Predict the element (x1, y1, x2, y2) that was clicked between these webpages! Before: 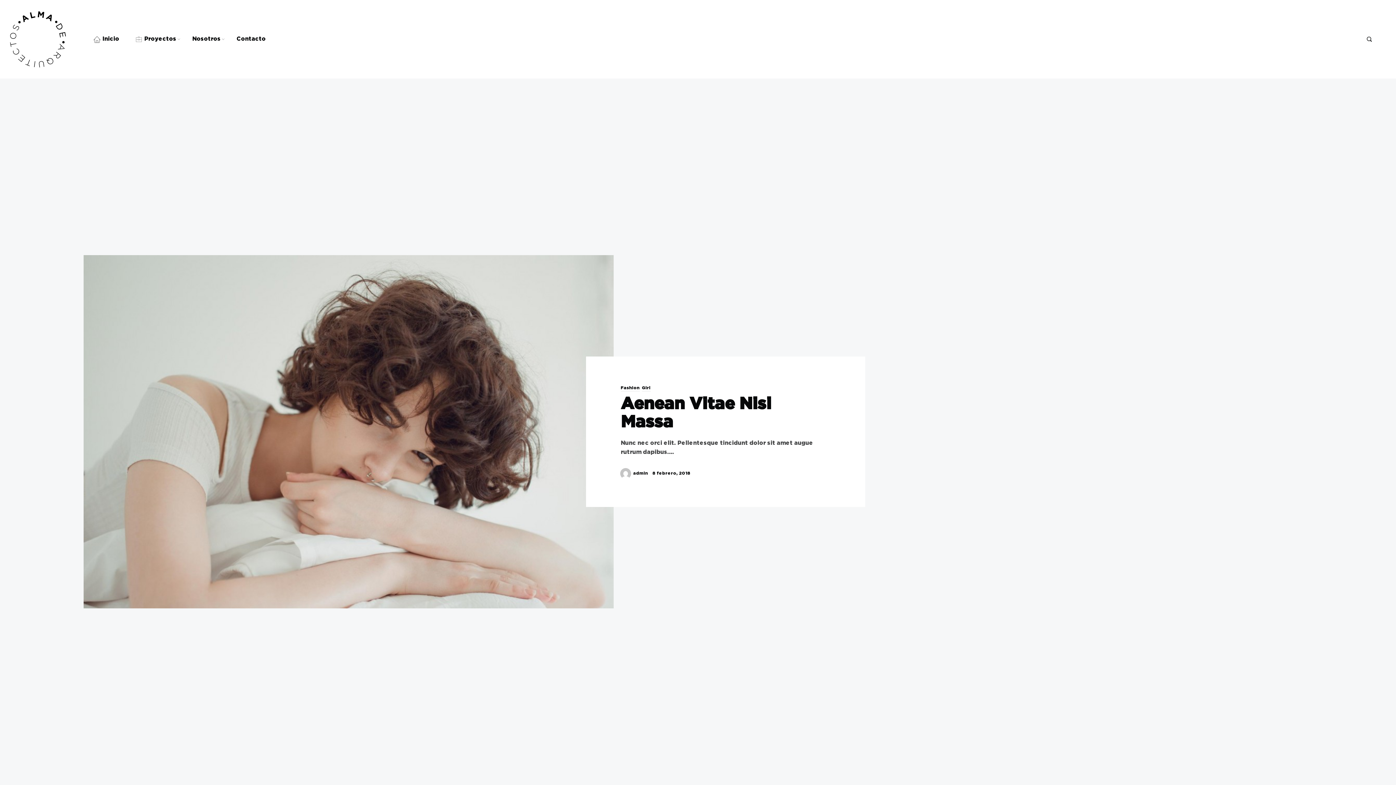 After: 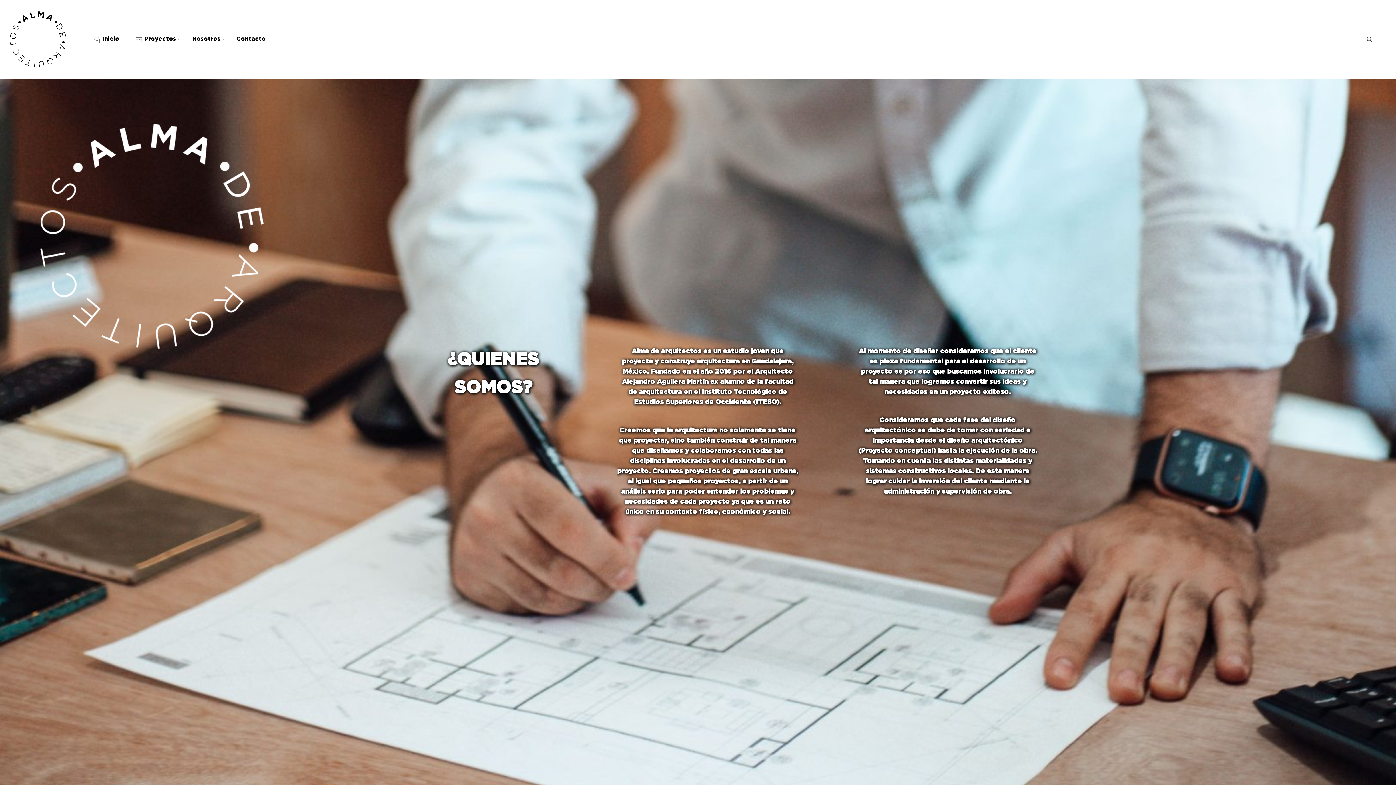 Action: label: Nosotros bbox: (192, 28, 220, 50)